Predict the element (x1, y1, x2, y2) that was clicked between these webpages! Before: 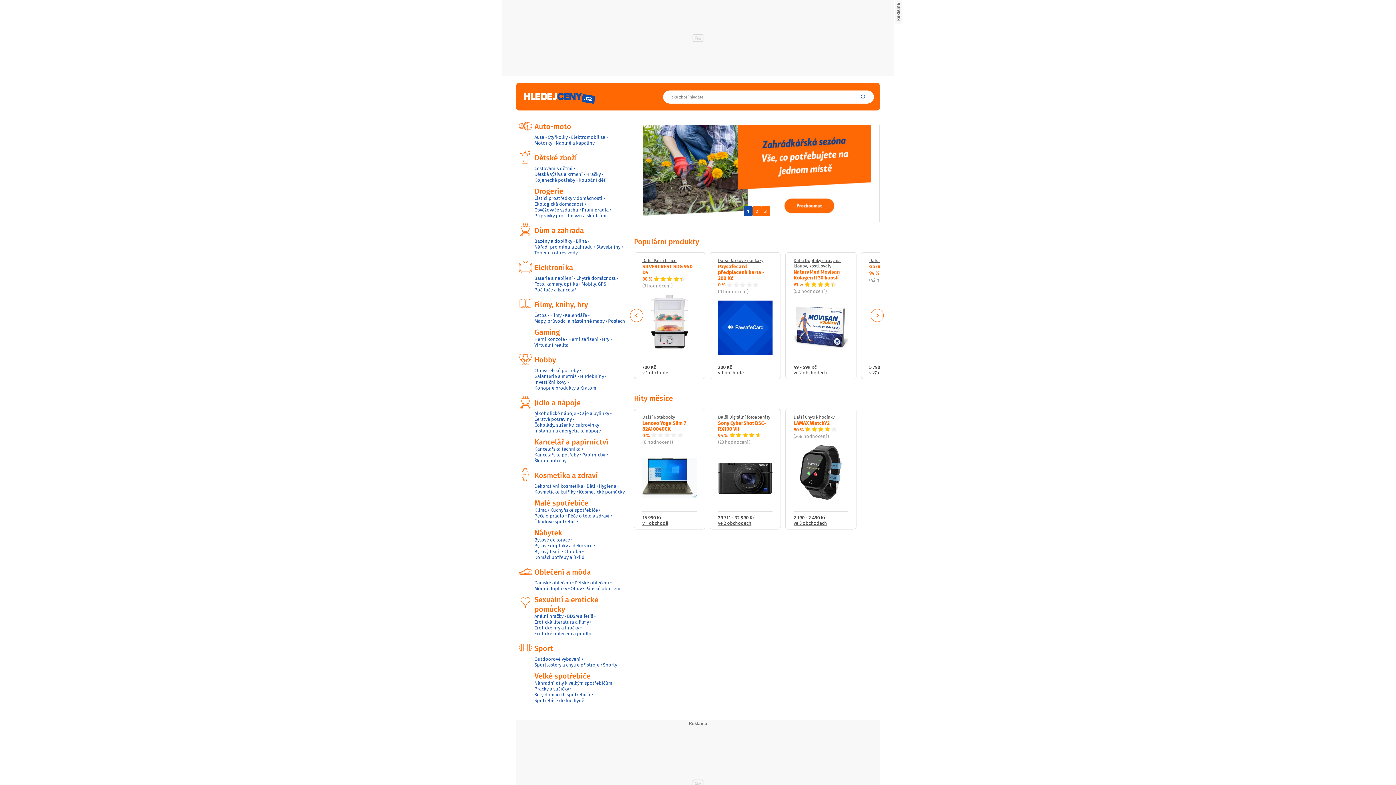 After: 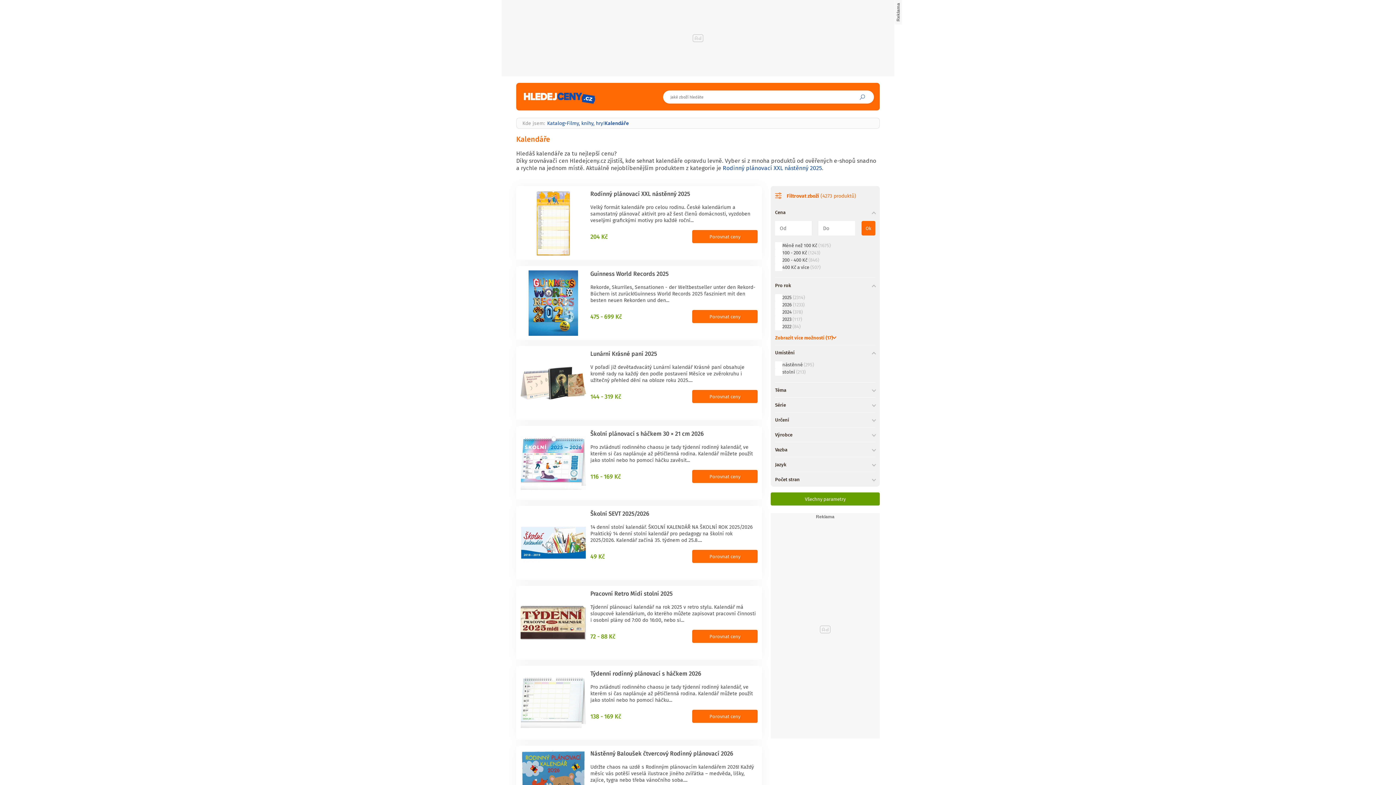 Action: label: Kalendáře bbox: (565, 312, 587, 318)